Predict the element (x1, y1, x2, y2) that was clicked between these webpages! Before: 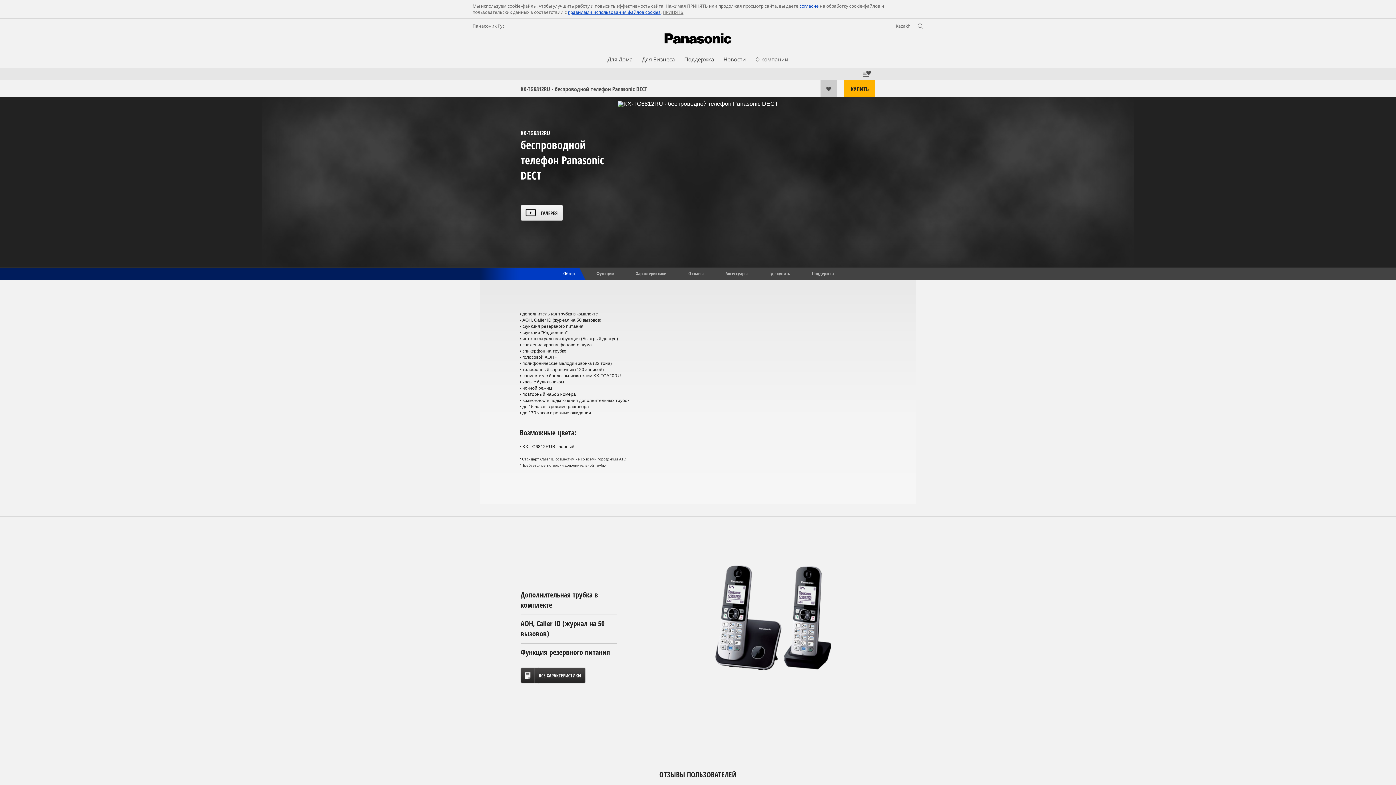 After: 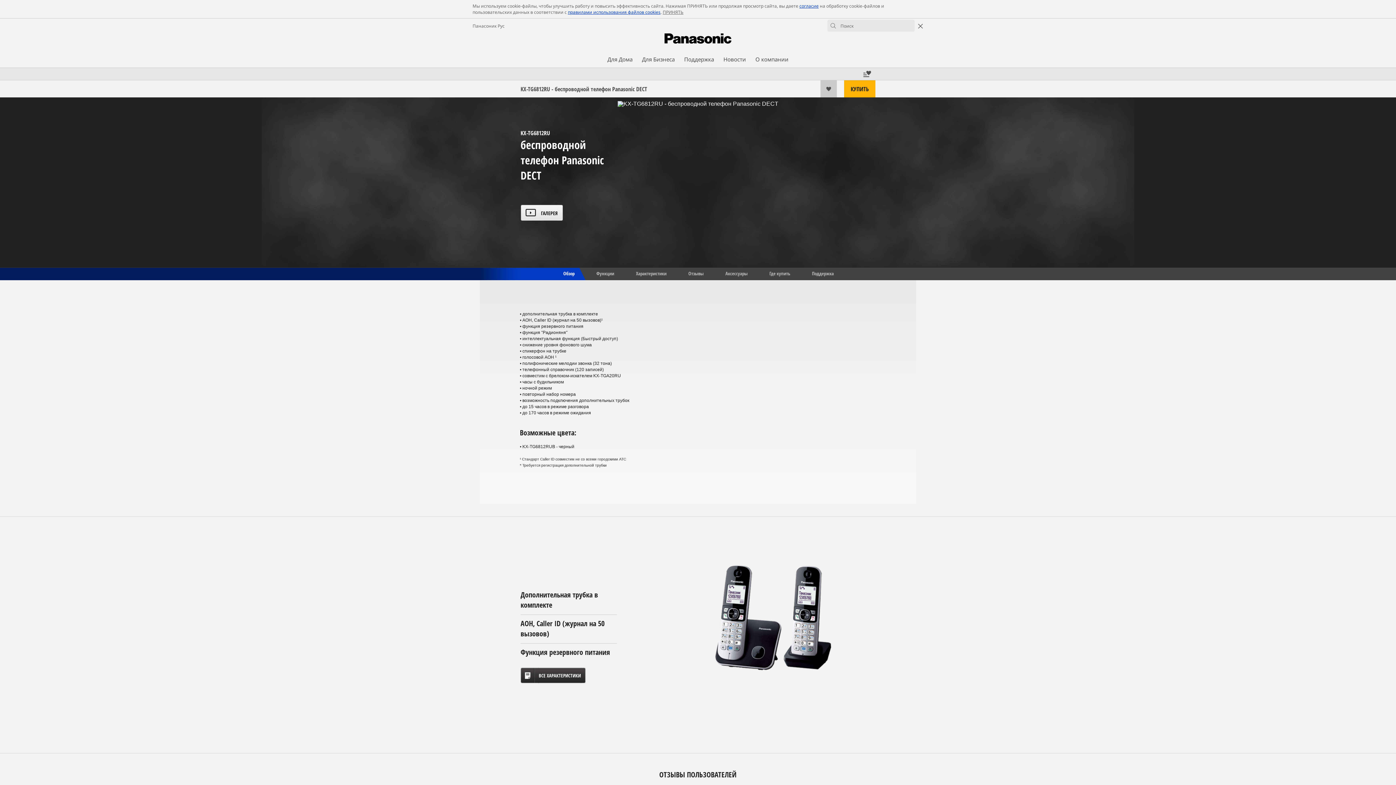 Action: bbox: (917, 23, 923, 29)